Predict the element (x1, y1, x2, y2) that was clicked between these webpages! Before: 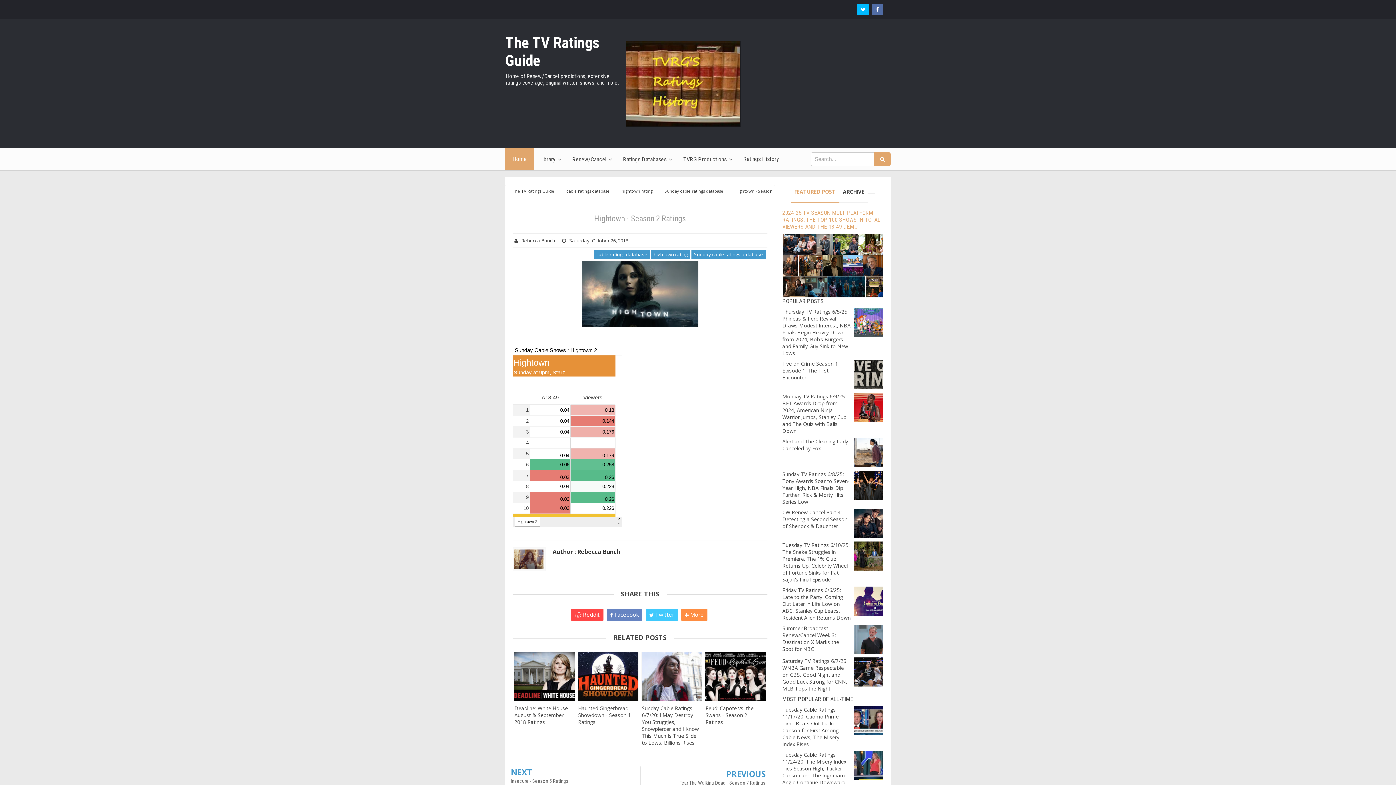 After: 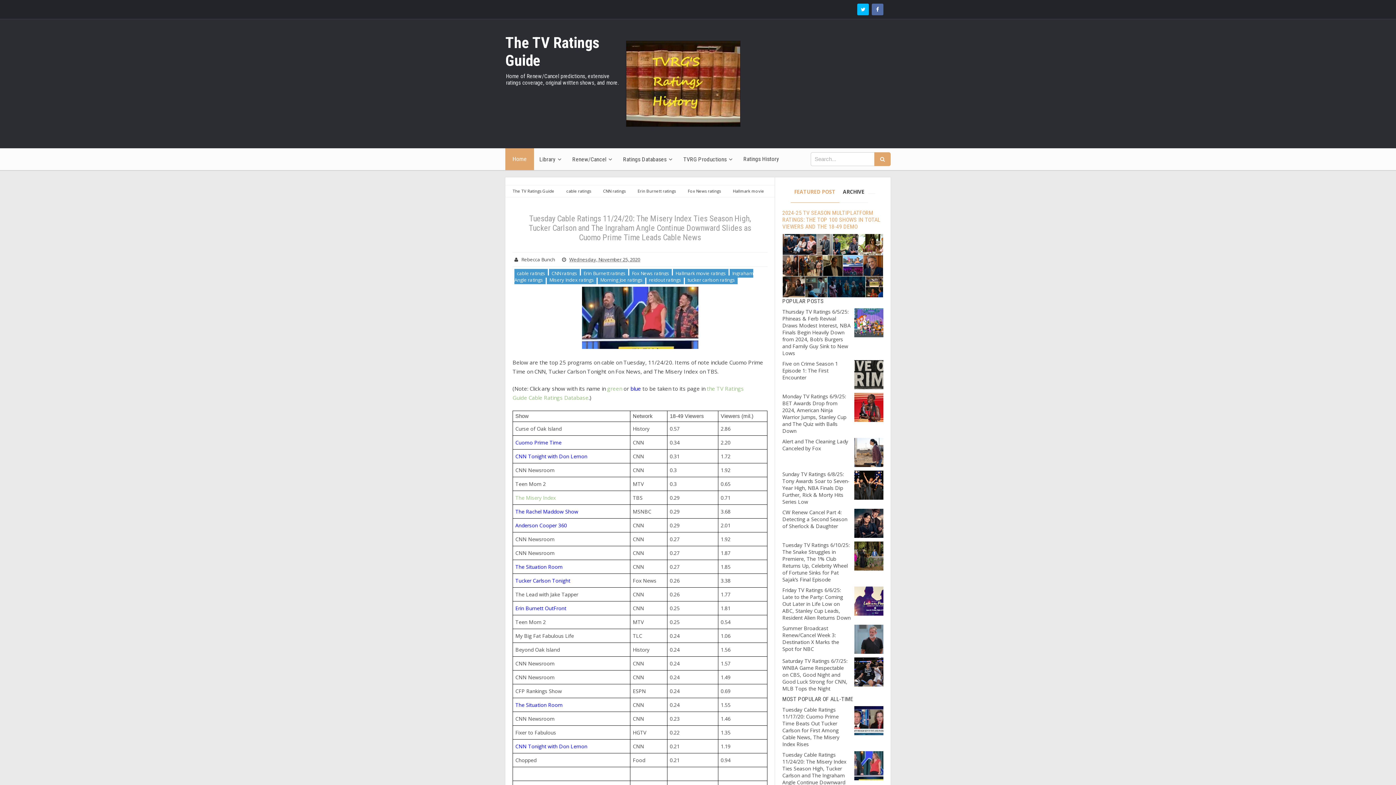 Action: label: Tuesday Cable Ratings 11/24/20: The Misery Index Ties Season High, Tucker Carlson and The Ingraham Angle Continue Downward Slides as Cuomo Prime Time Leads Cable News bbox: (782, 751, 850, 800)